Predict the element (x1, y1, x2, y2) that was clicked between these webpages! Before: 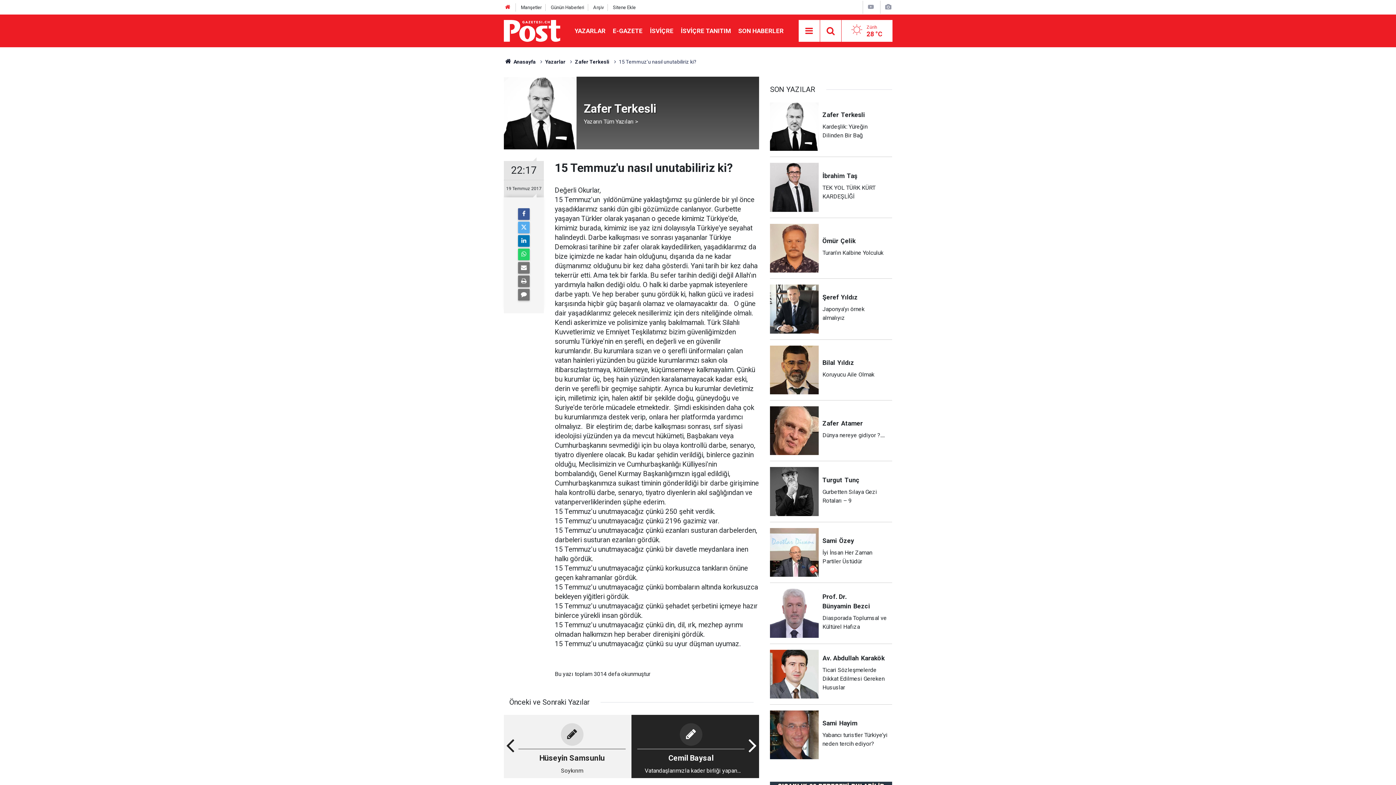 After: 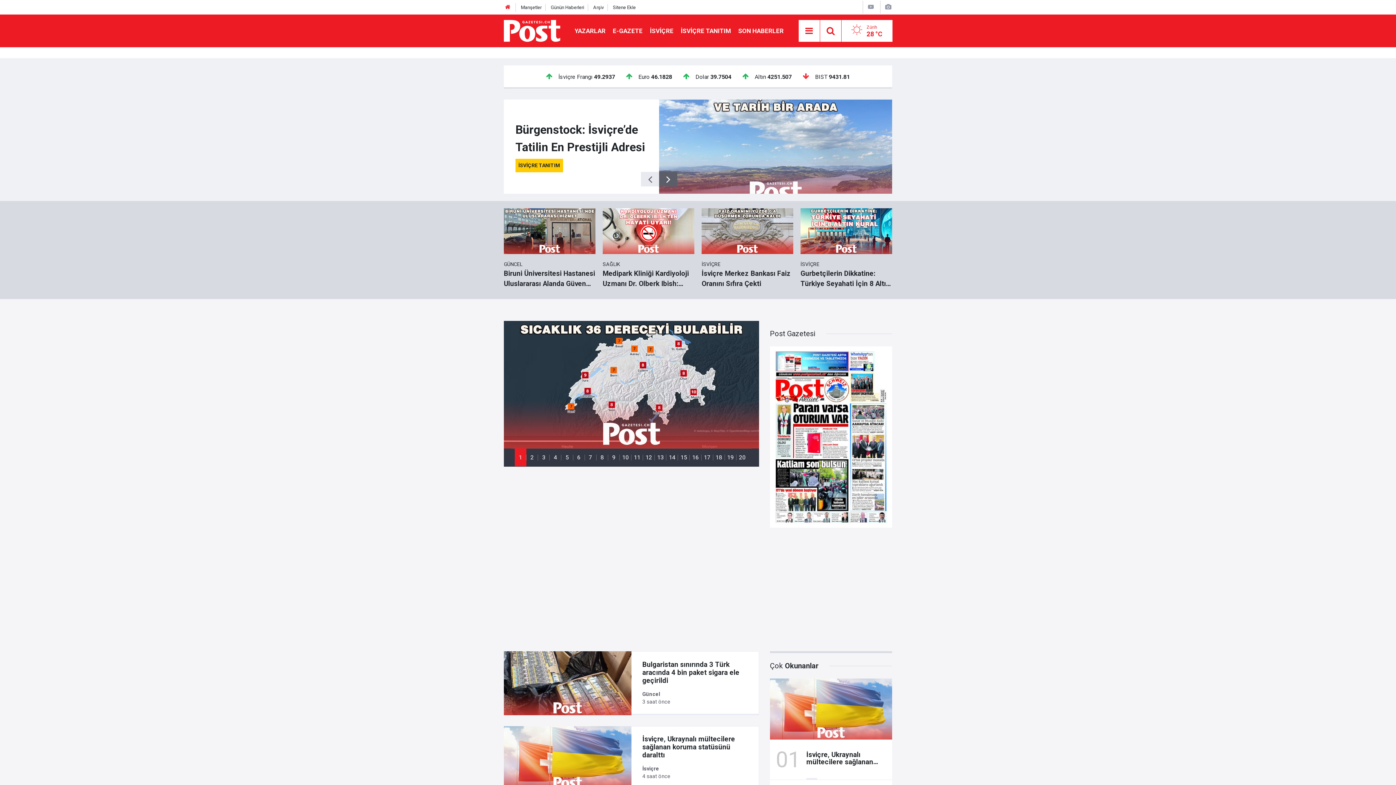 Action: bbox: (504, 26, 560, 33)